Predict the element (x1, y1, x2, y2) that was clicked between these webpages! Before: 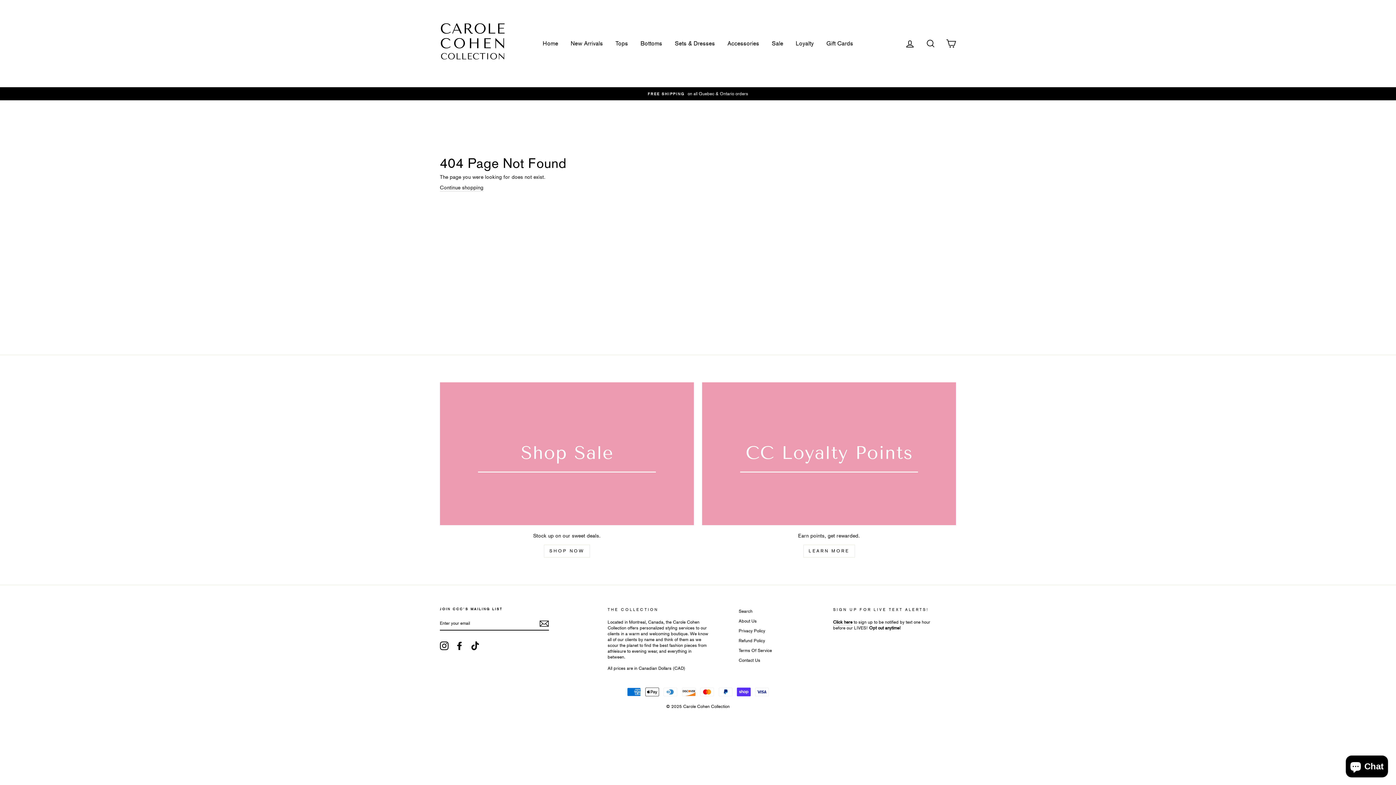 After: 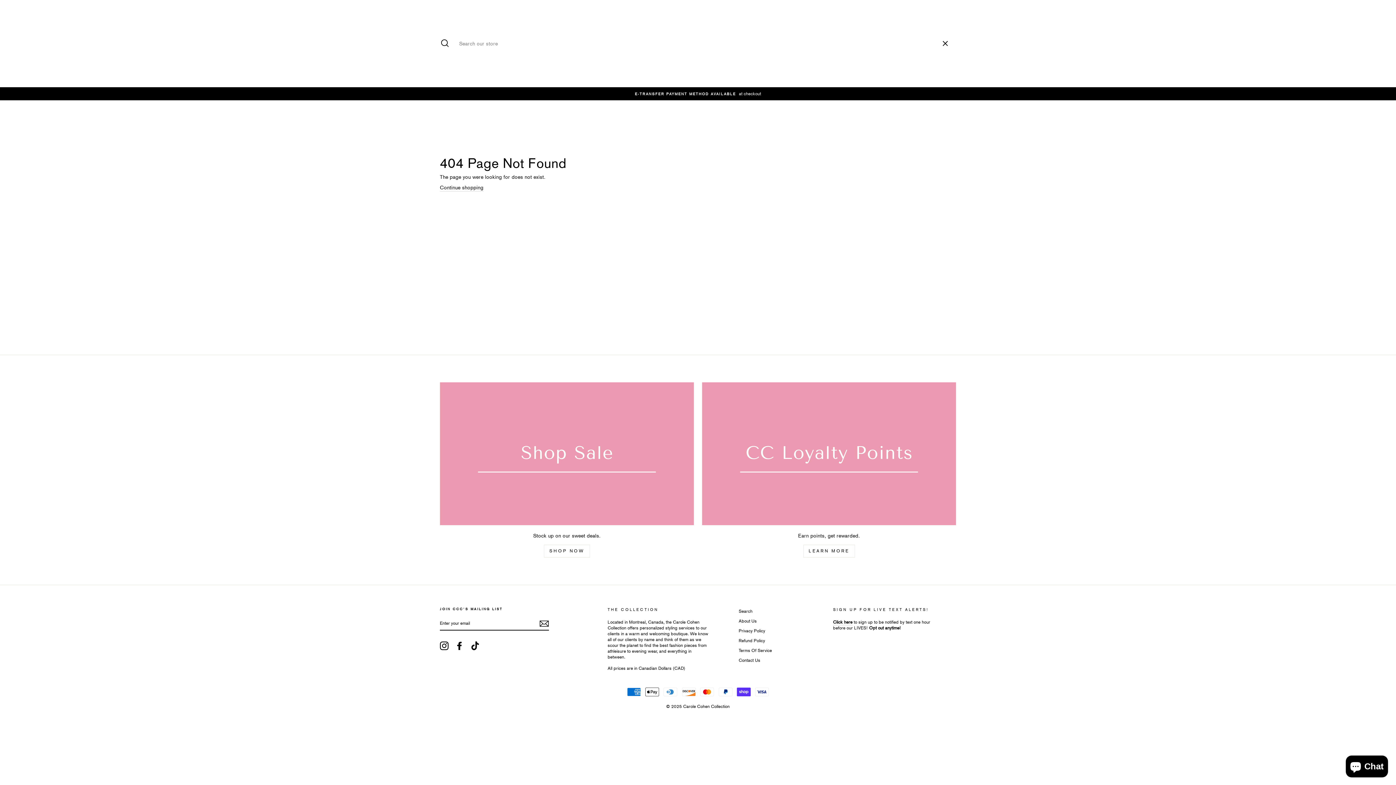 Action: label: Search bbox: (921, 35, 940, 51)